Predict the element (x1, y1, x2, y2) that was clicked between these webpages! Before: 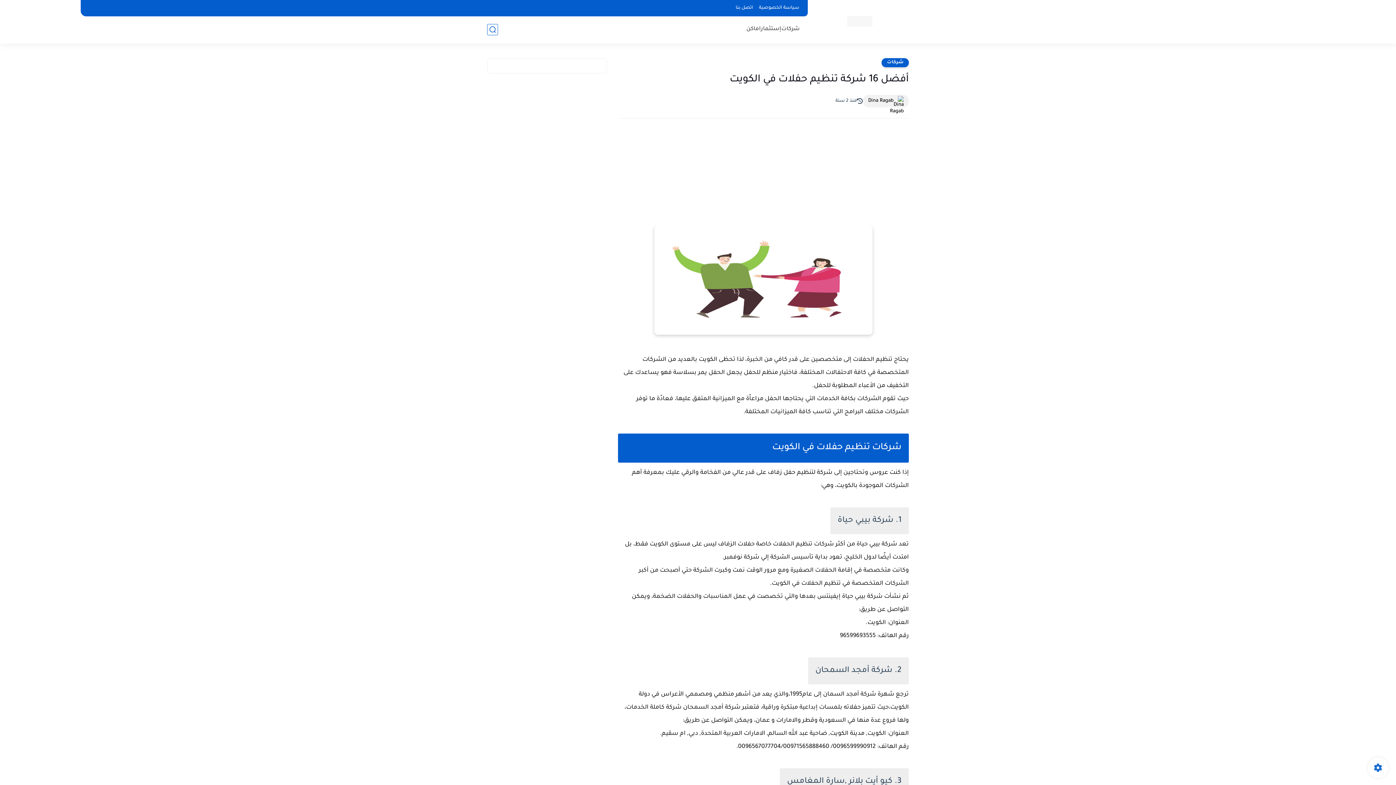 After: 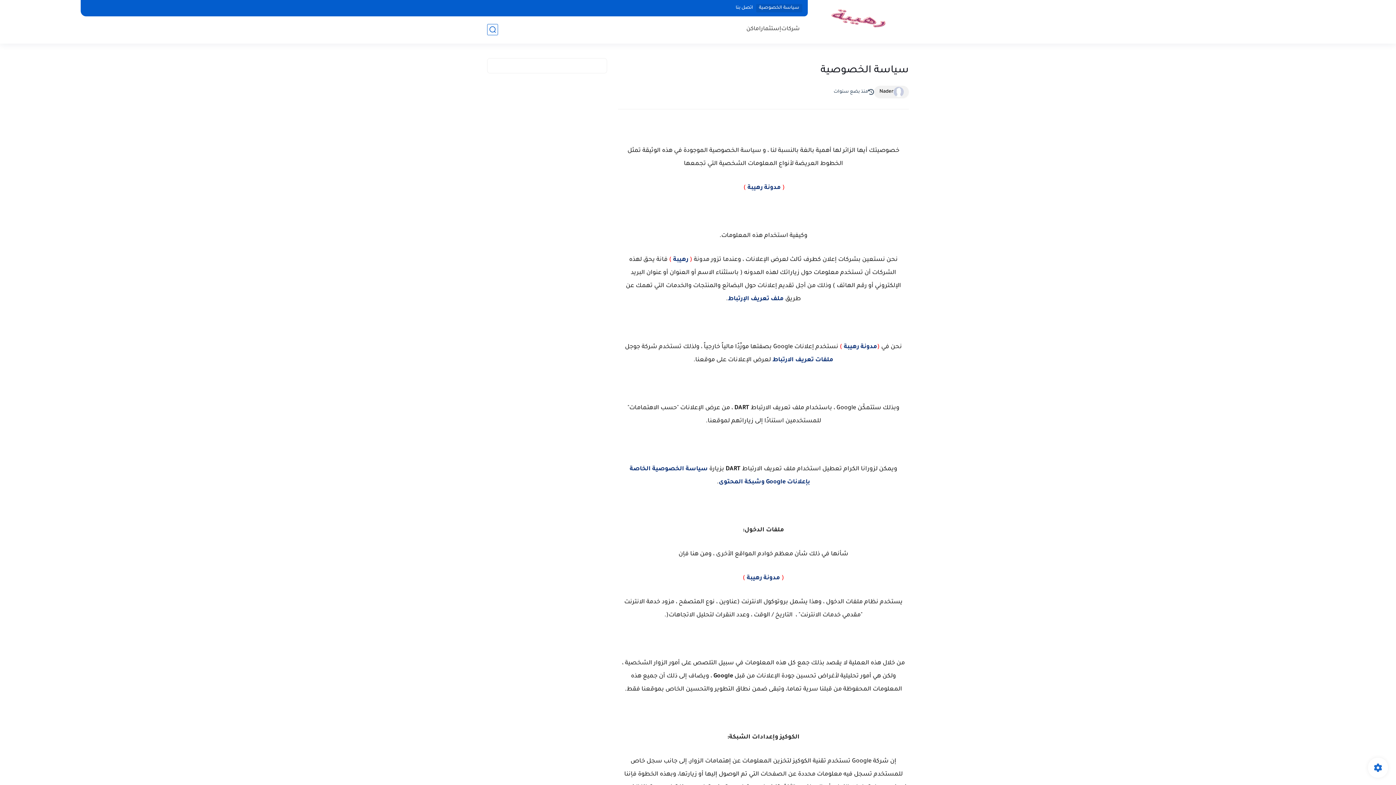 Action: label: سياسة الخصوصية bbox: (756, 4, 802, 12)